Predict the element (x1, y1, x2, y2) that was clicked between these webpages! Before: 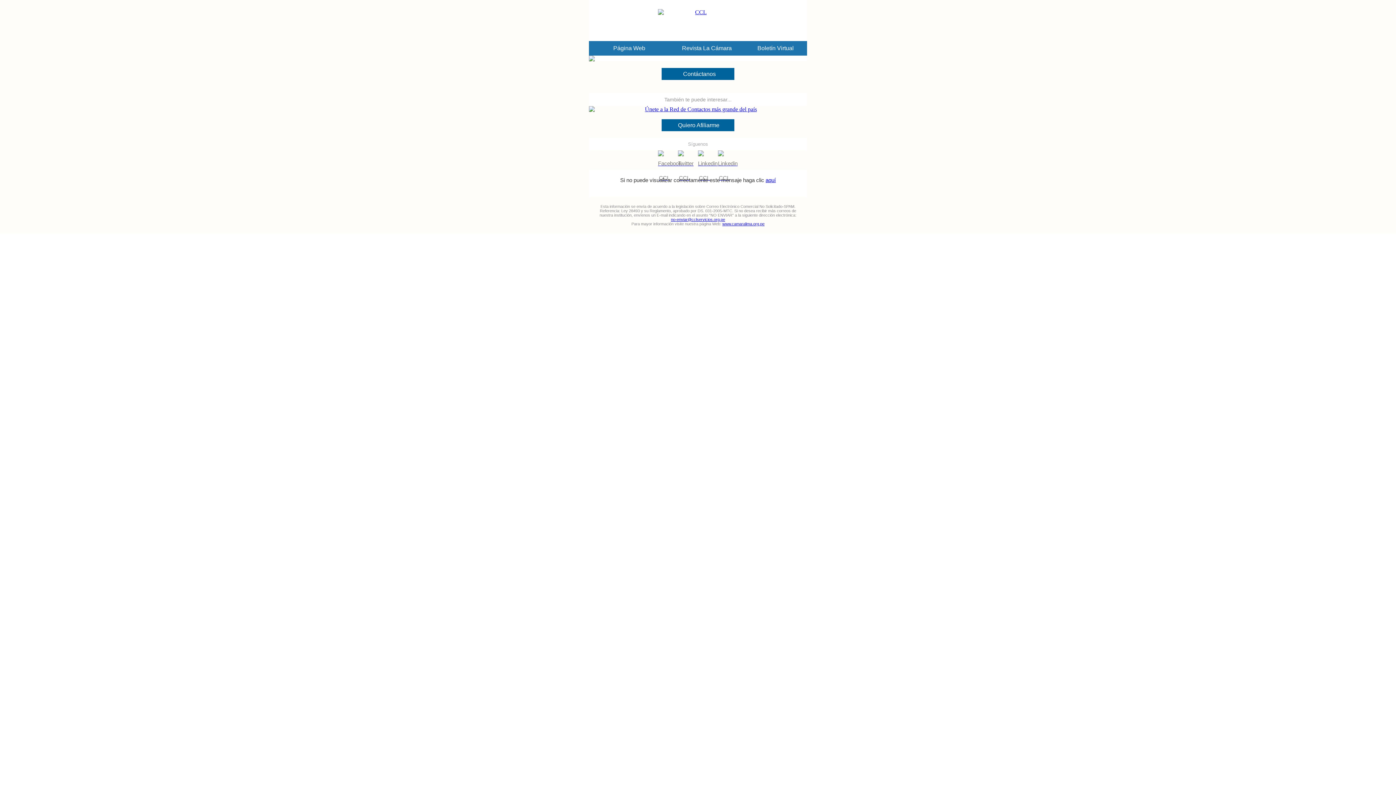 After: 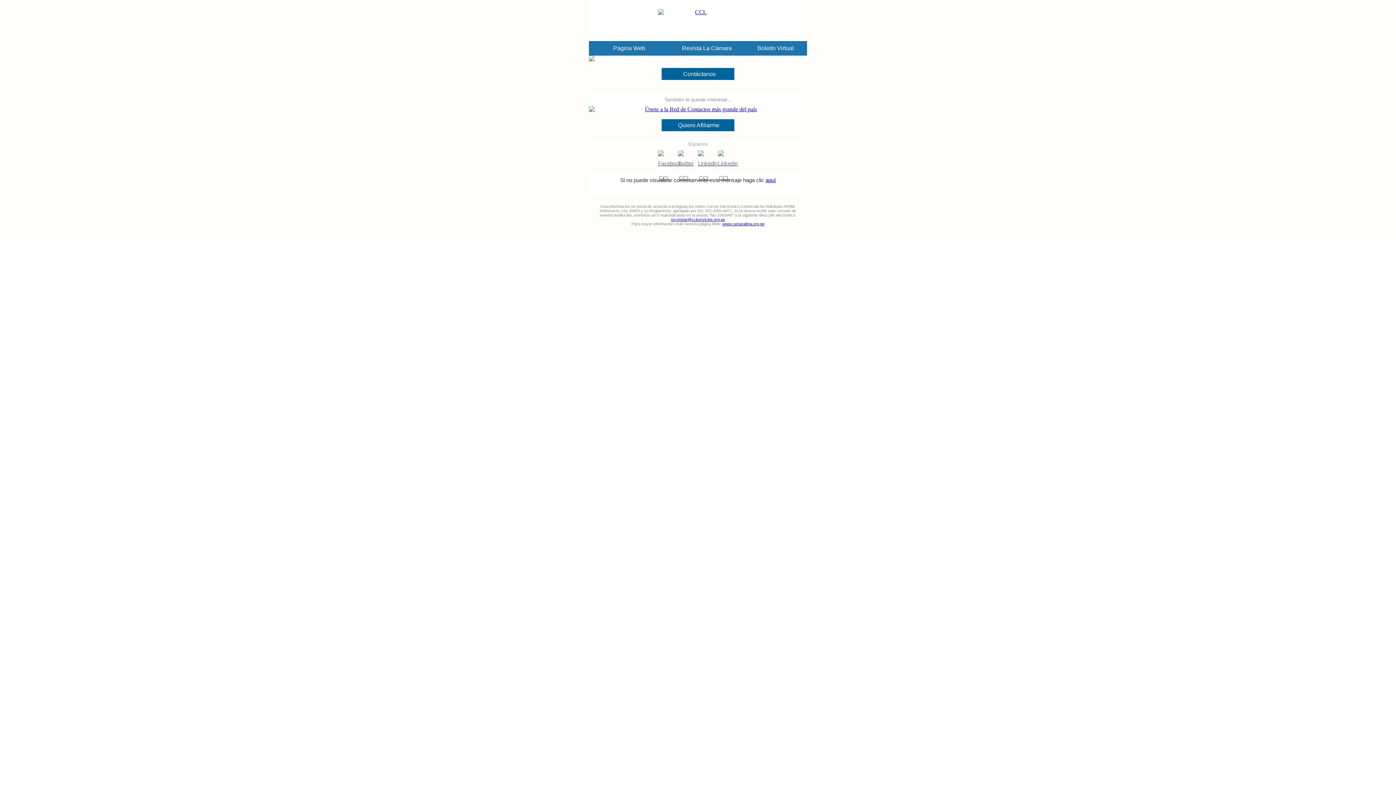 Action: bbox: (661, 119, 734, 131) label:    Quiero Afiliarme  